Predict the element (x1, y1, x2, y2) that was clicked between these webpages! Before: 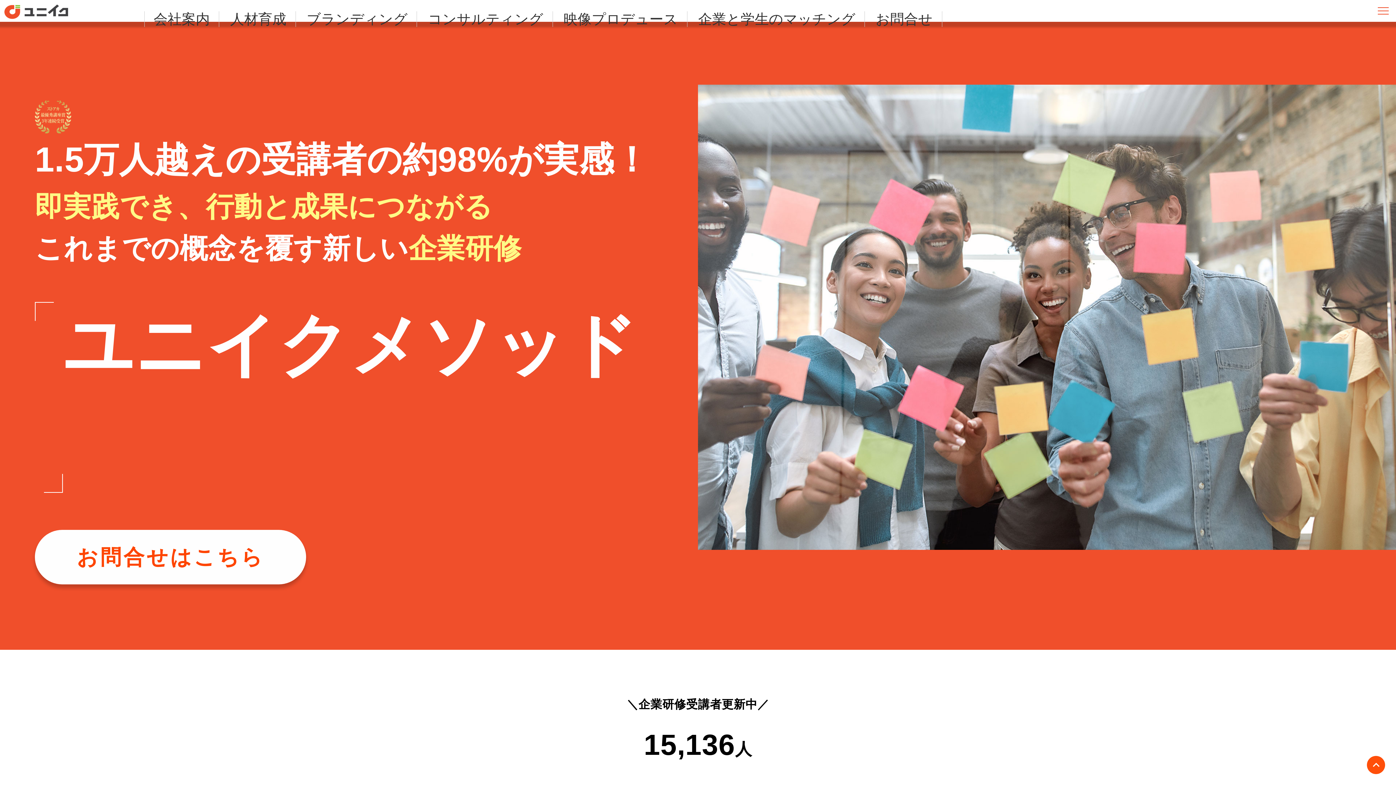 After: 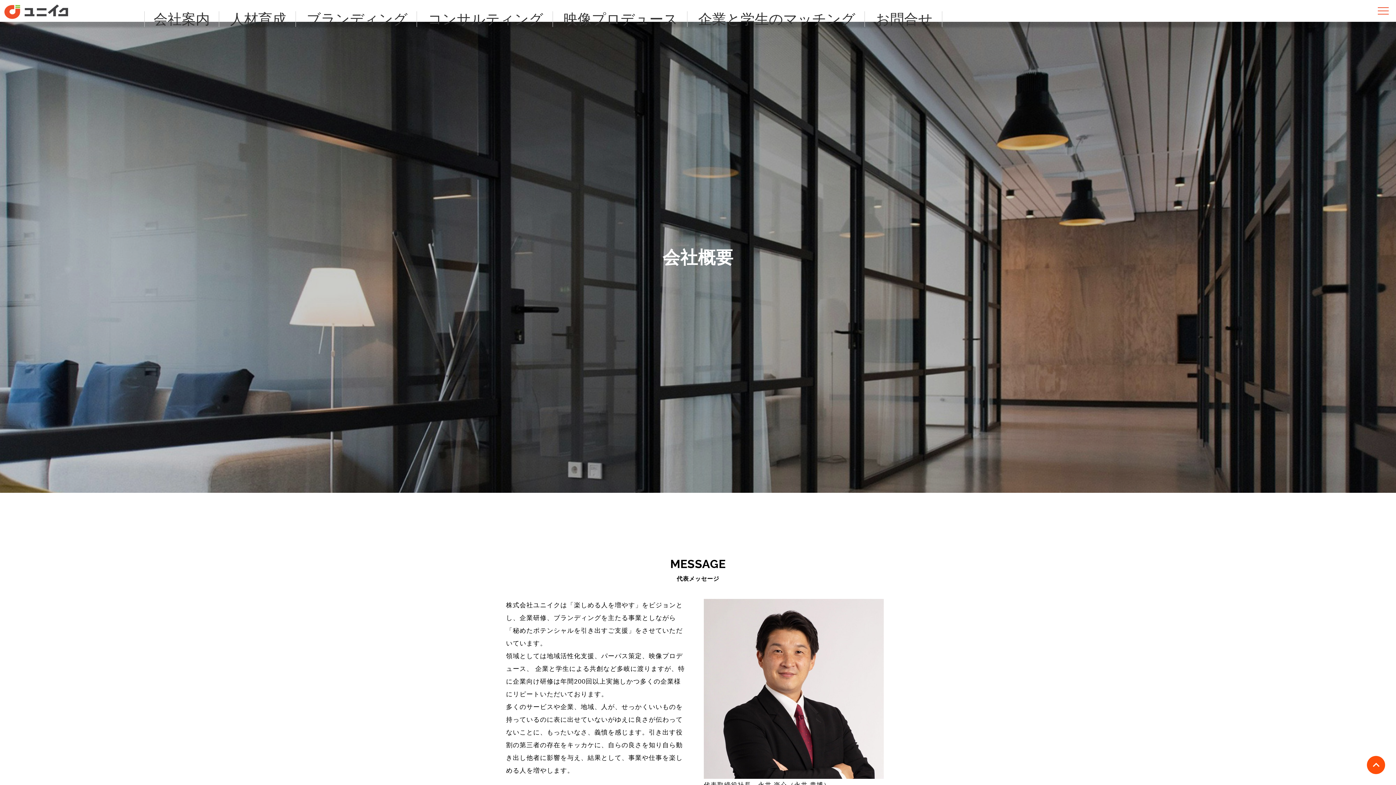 Action: label: 会社案内 bbox: (153, 11, 209, 26)